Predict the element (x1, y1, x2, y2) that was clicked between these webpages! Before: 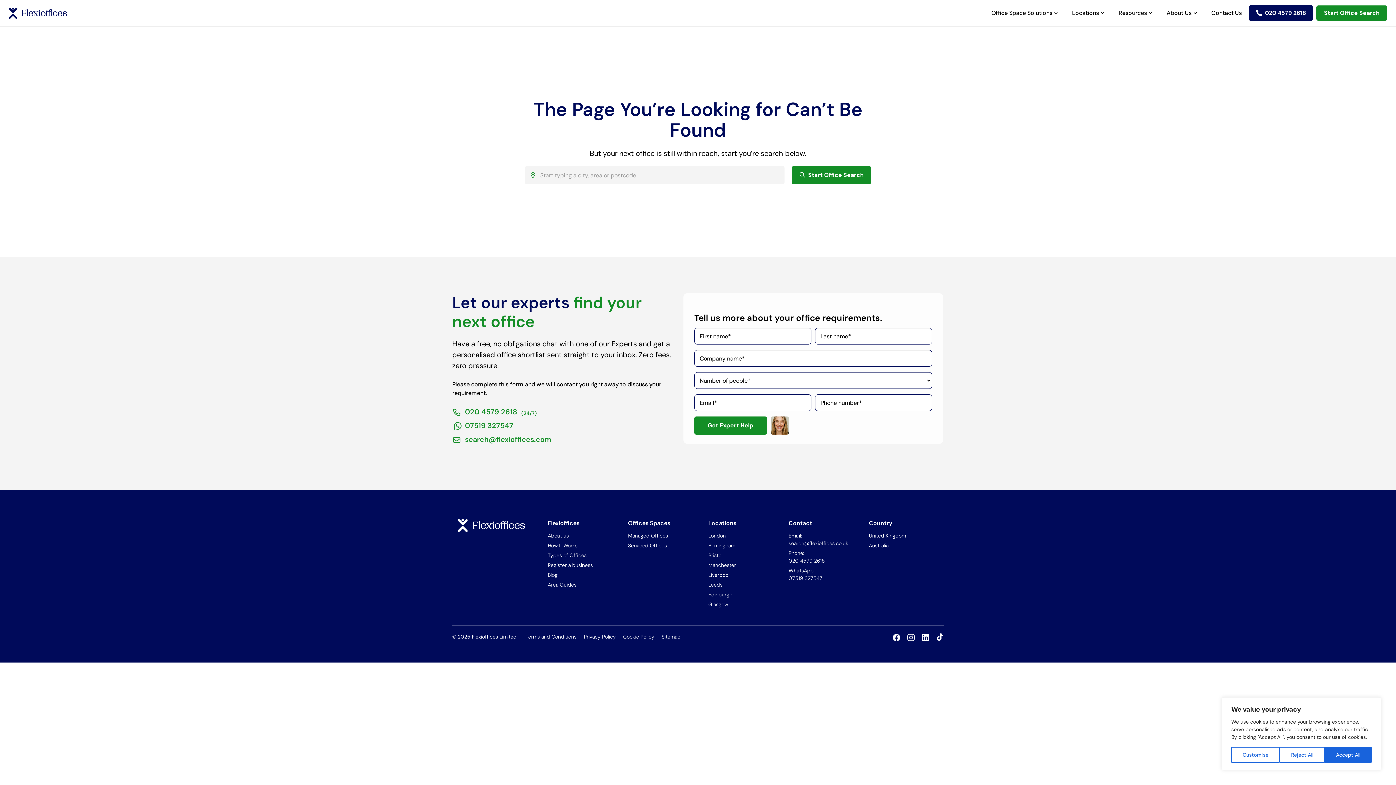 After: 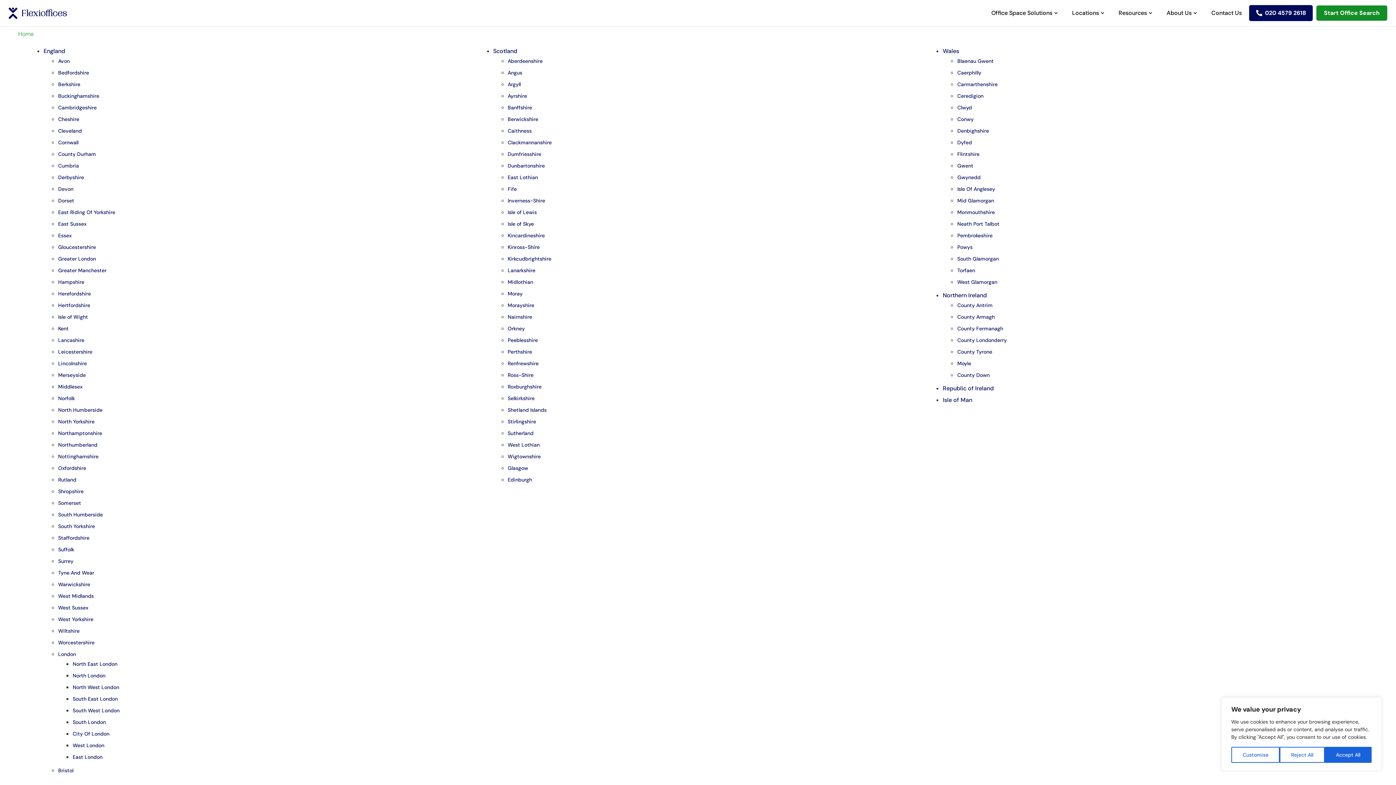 Action: bbox: (658, 633, 684, 640) label: Sitemap